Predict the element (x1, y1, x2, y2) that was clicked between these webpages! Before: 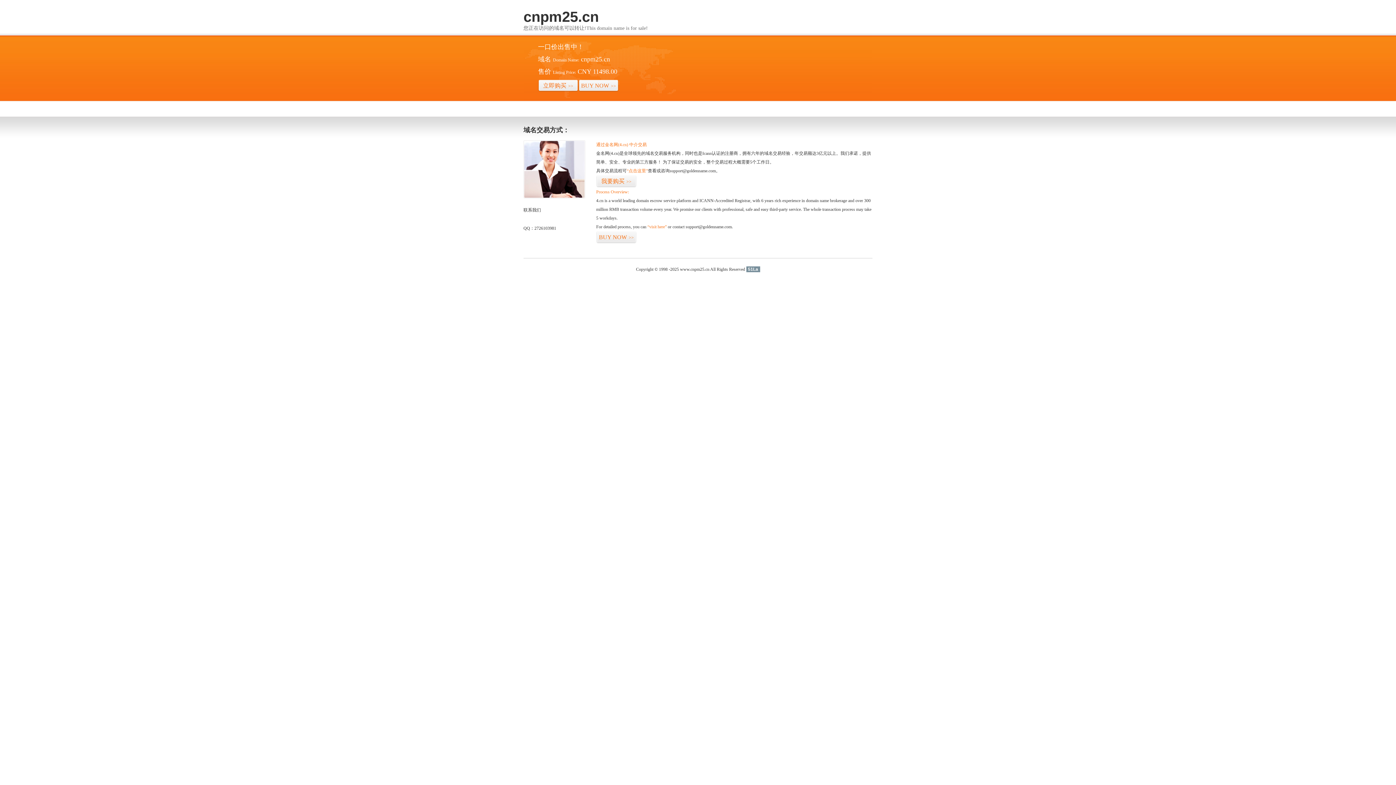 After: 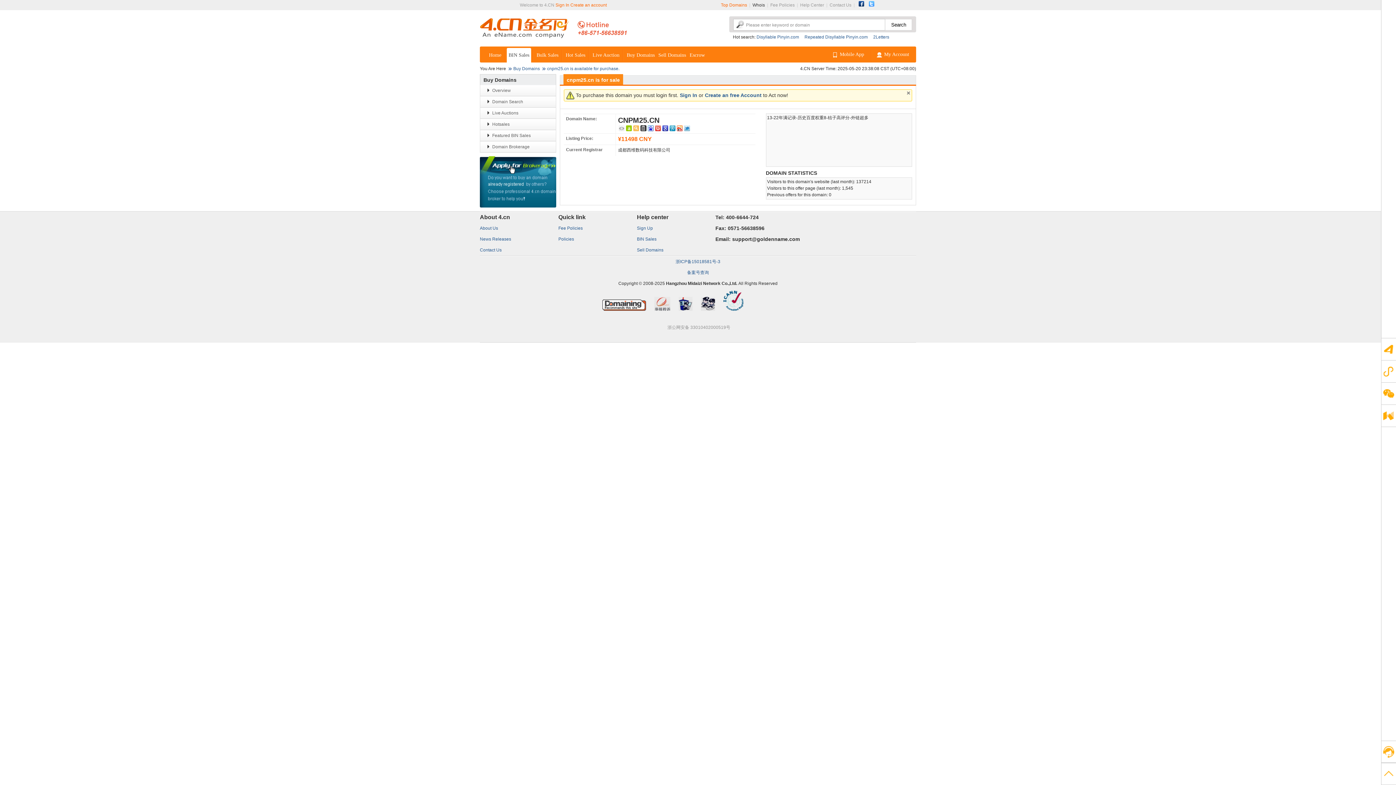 Action: label: BUY NOW>> bbox: (578, 79, 618, 92)